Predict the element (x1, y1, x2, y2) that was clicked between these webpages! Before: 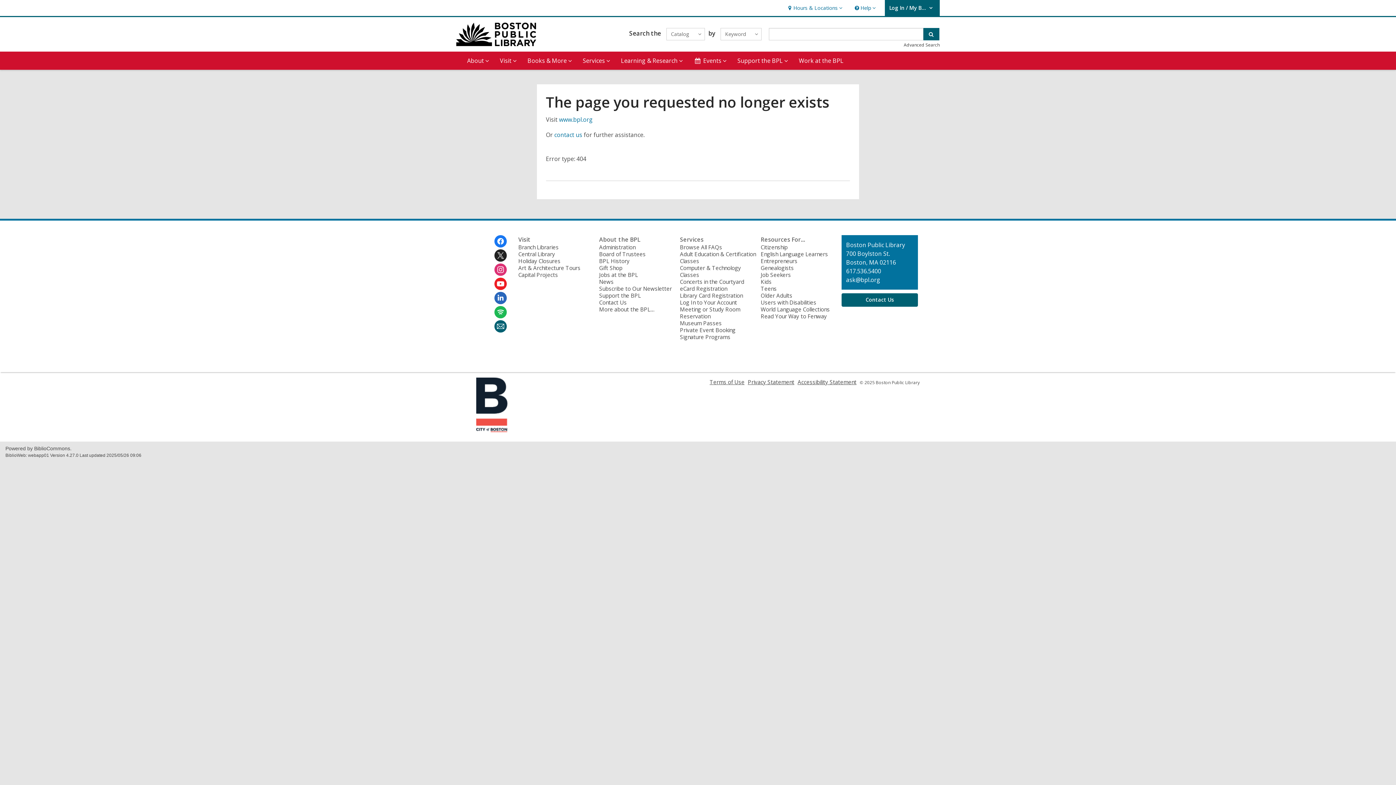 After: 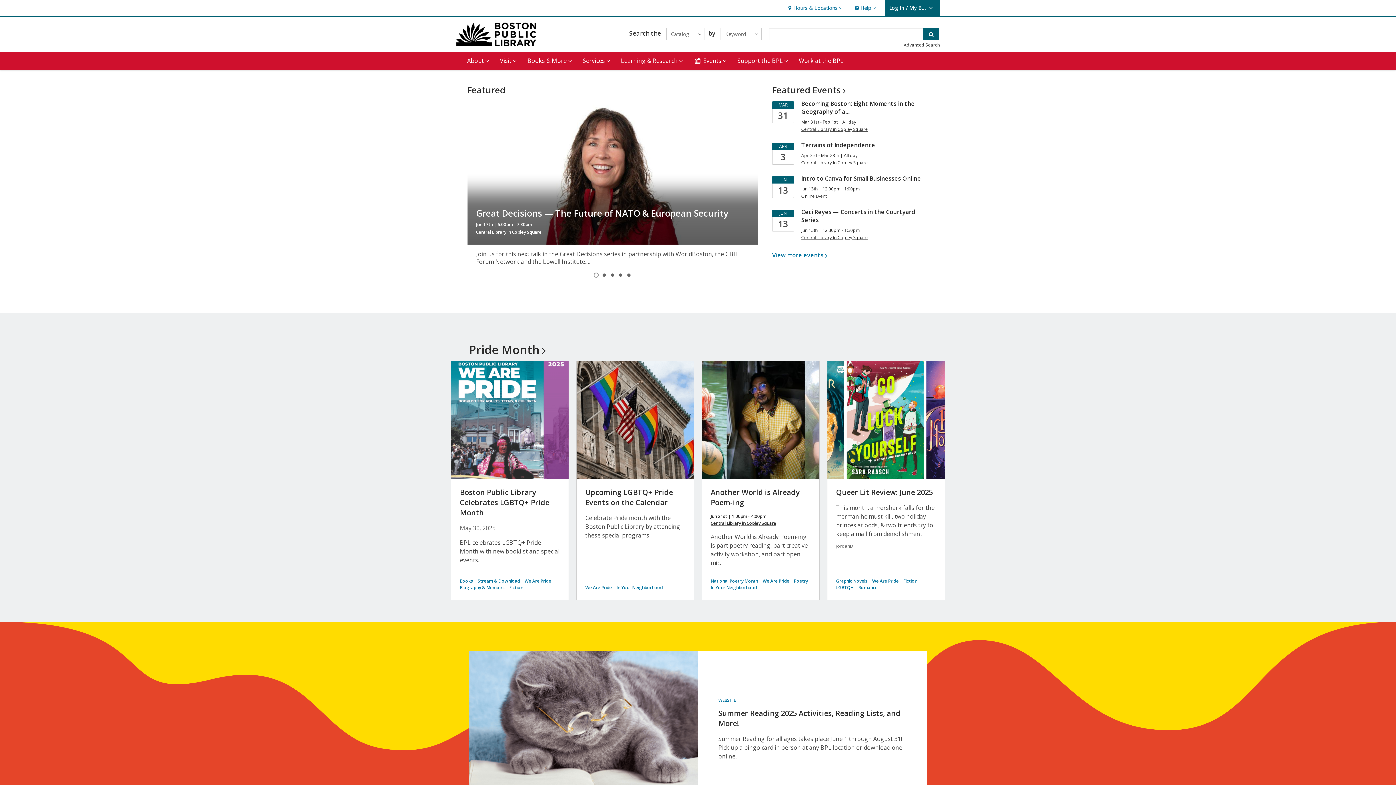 Action: bbox: (456, 30, 536, 37)